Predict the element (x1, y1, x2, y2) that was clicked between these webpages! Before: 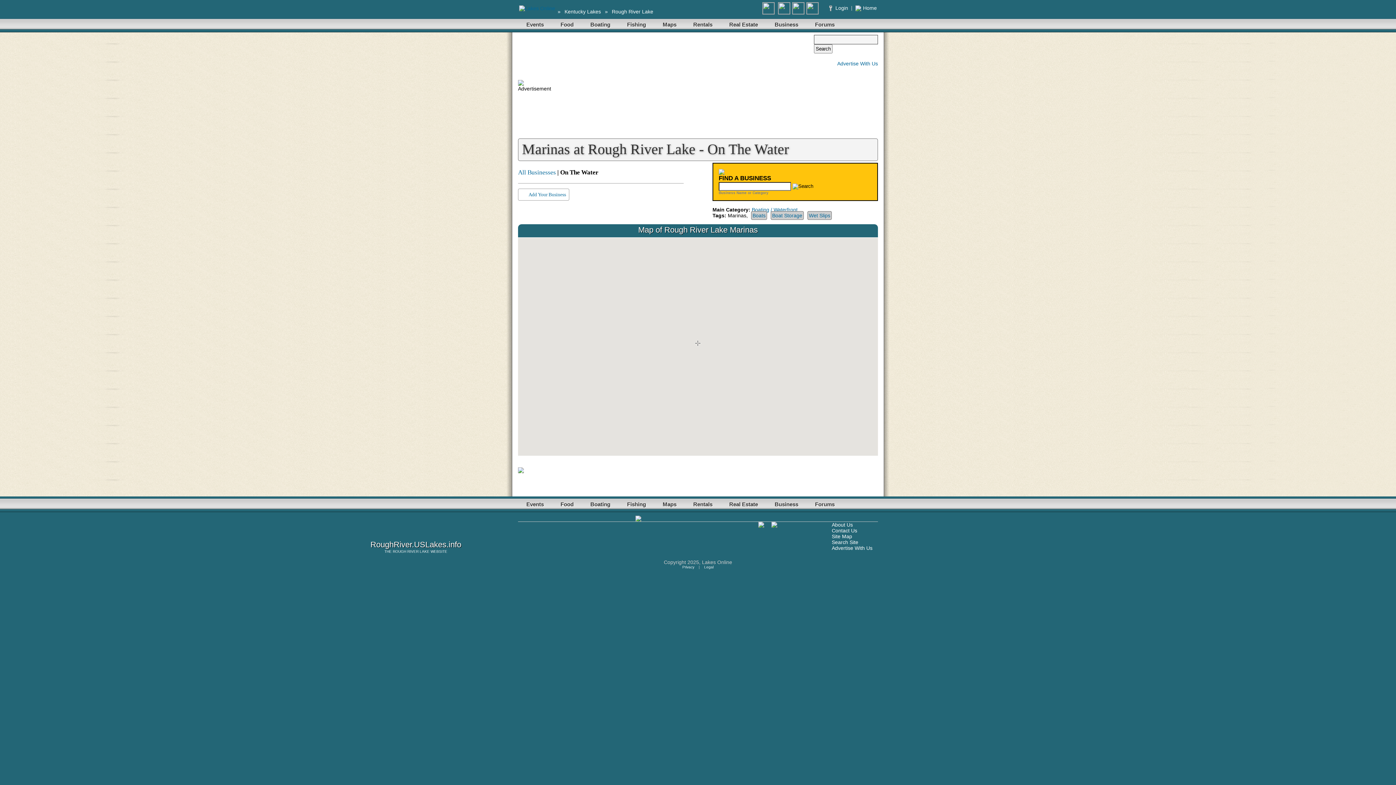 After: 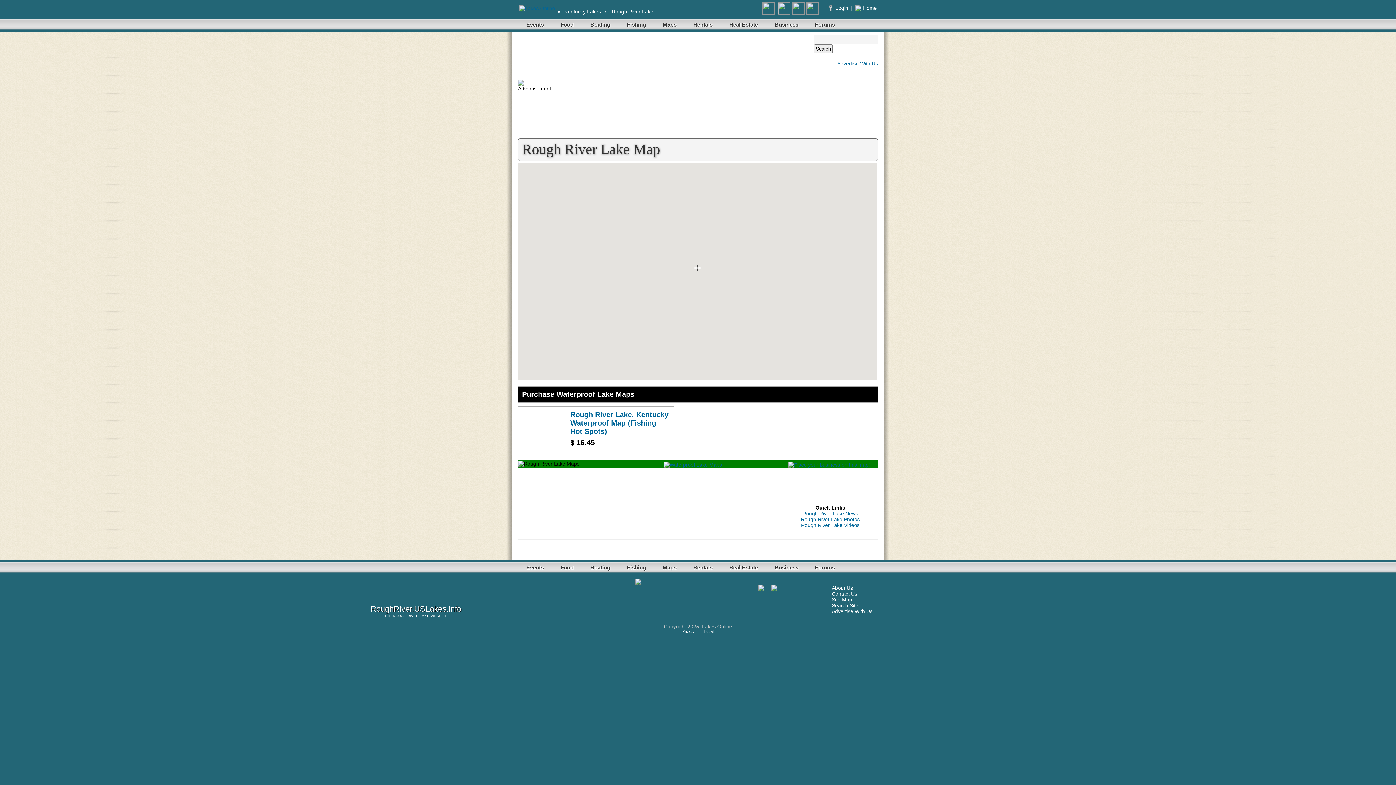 Action: label: Maps bbox: (657, 496, 682, 512)